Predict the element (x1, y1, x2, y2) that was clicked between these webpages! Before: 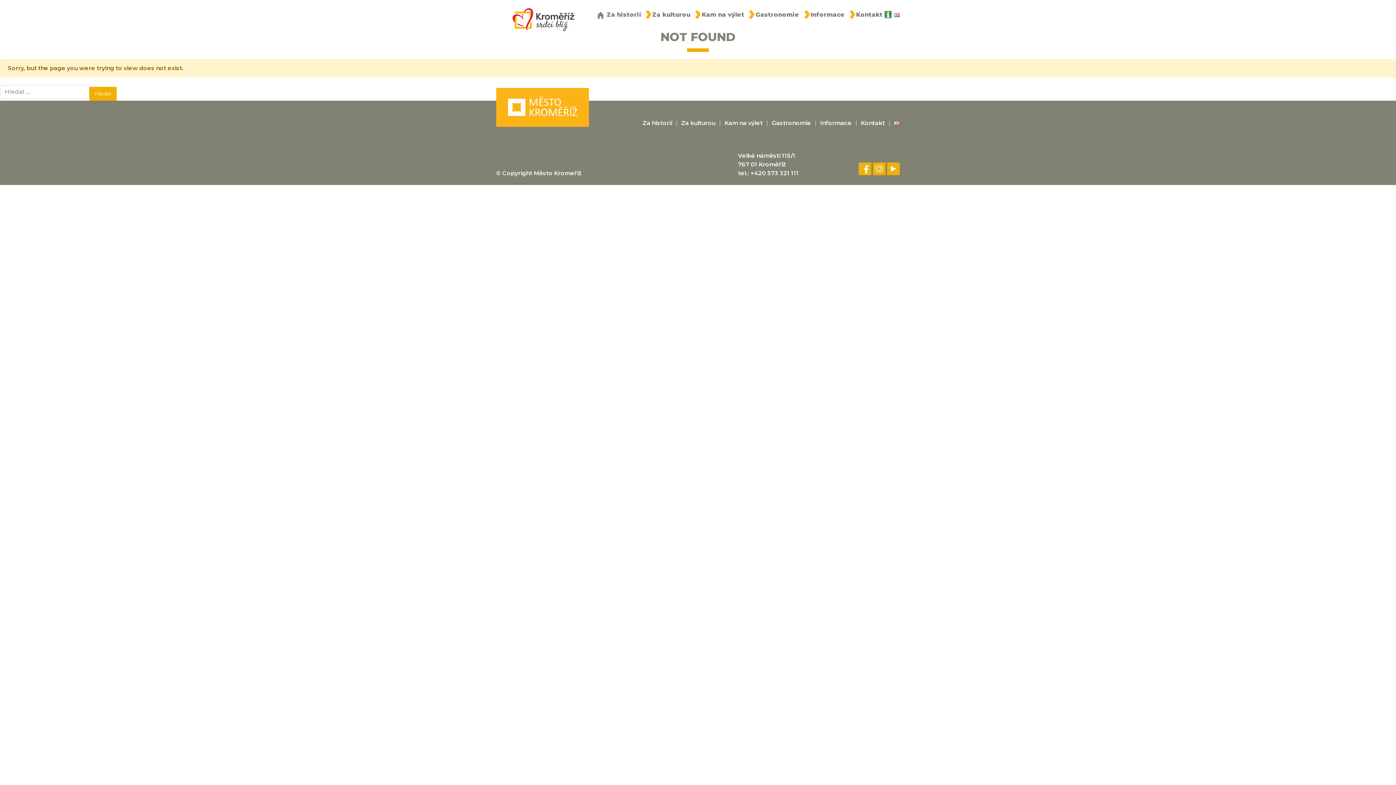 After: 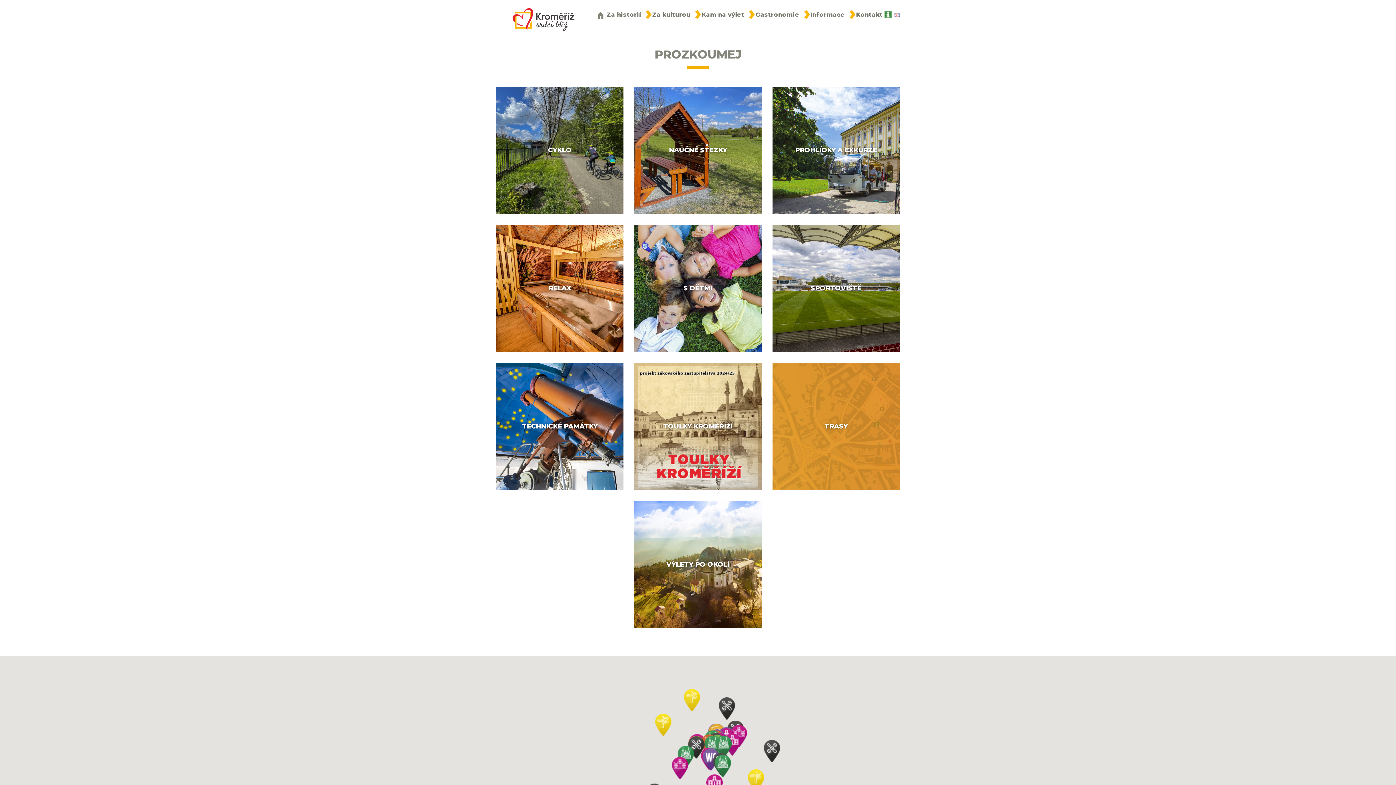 Action: label: Kam na výlet bbox: (701, 11, 753, 18)